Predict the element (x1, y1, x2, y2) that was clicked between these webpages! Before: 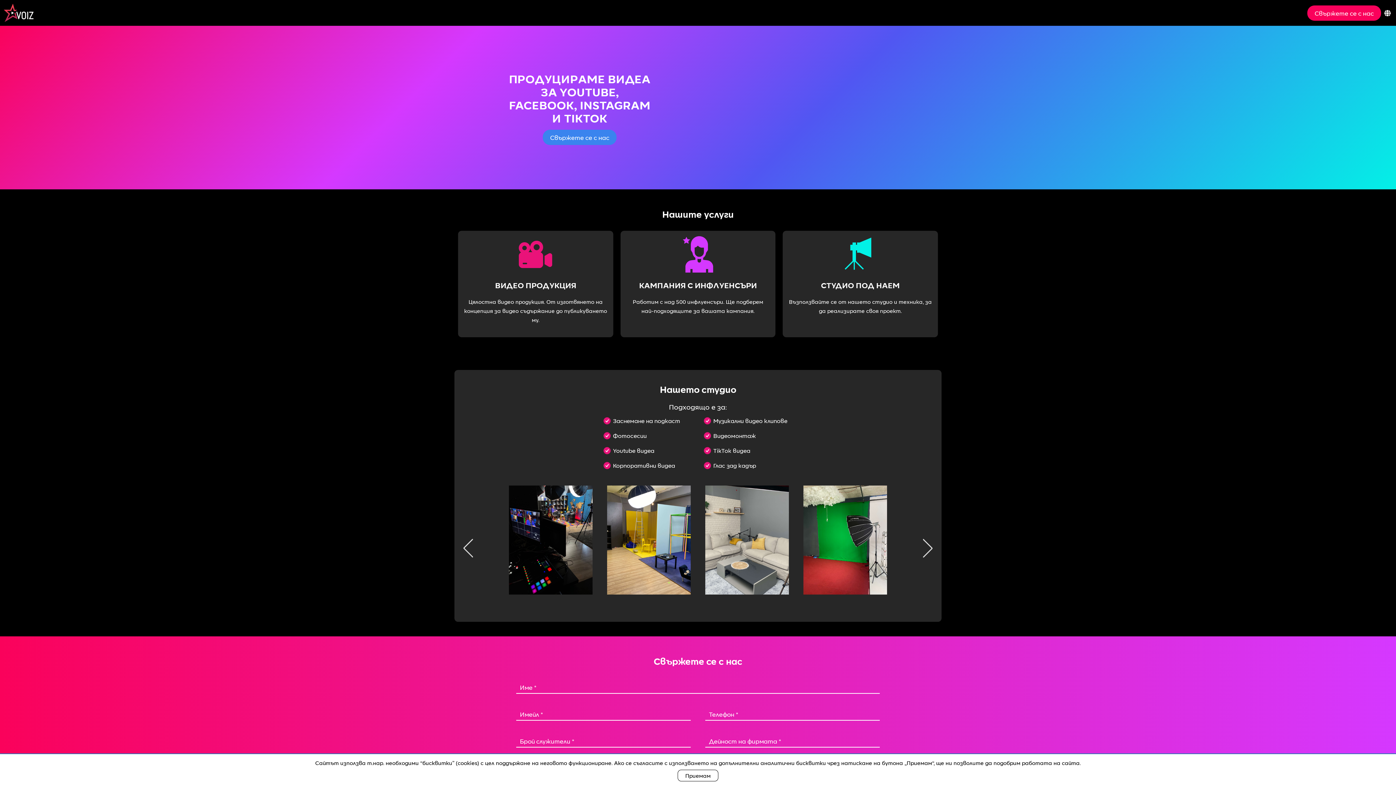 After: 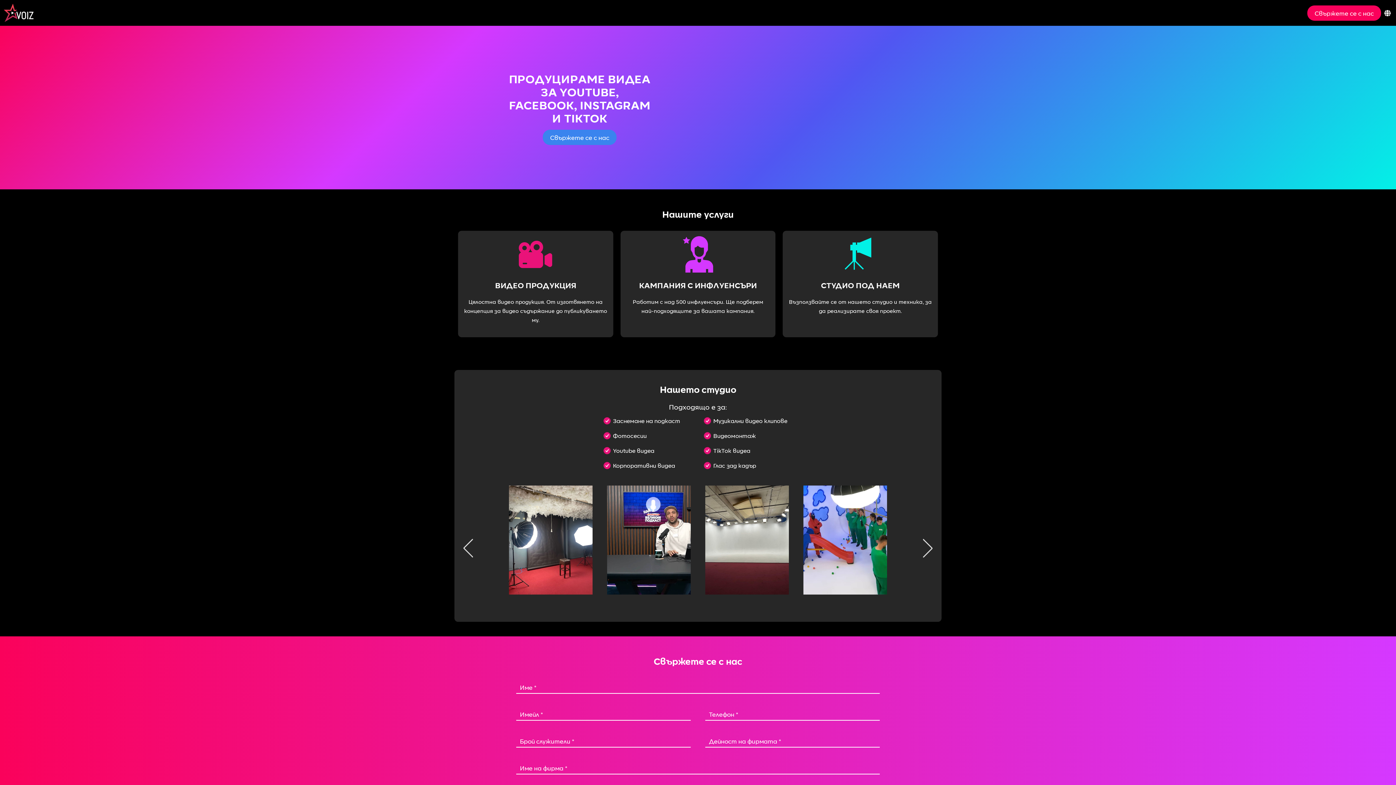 Action: label: Приемам bbox: (677, 770, 718, 781)